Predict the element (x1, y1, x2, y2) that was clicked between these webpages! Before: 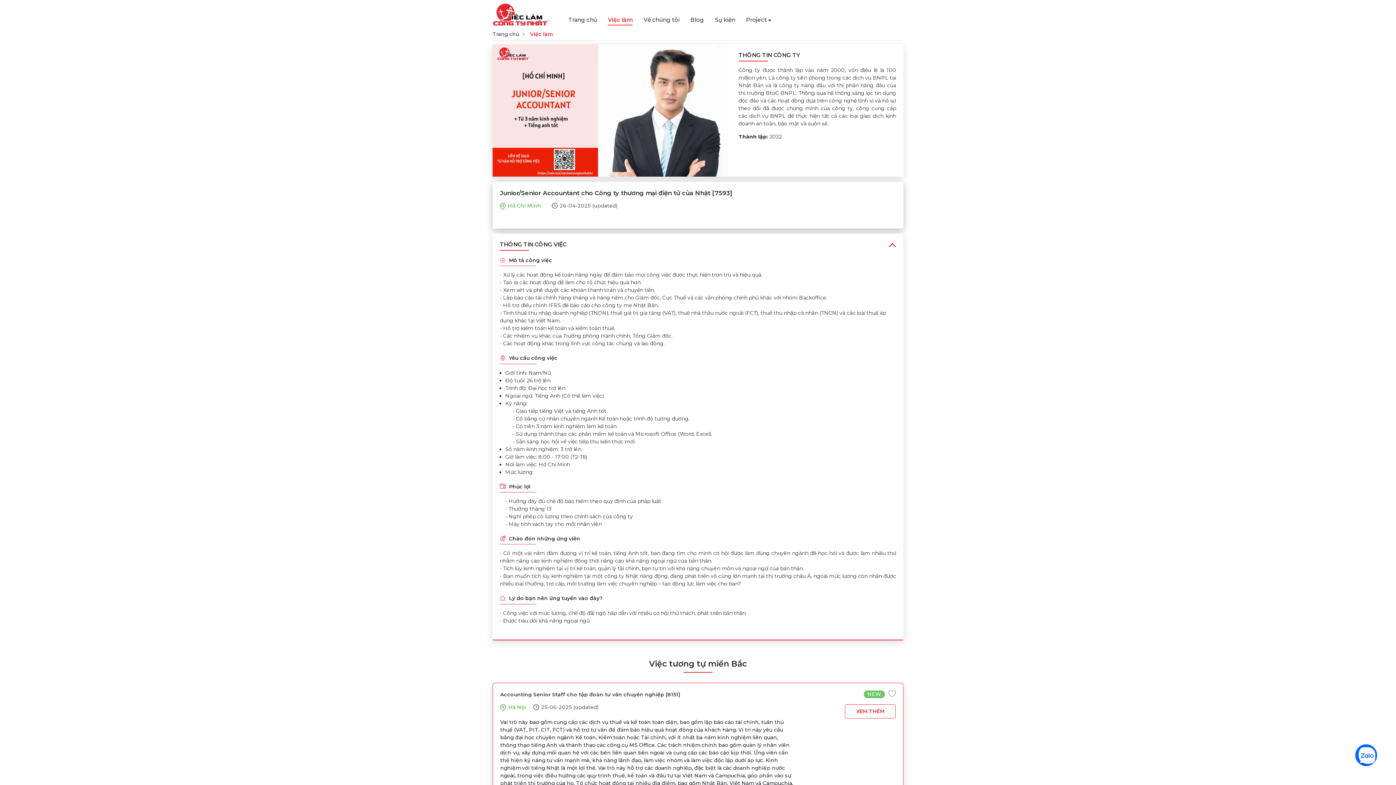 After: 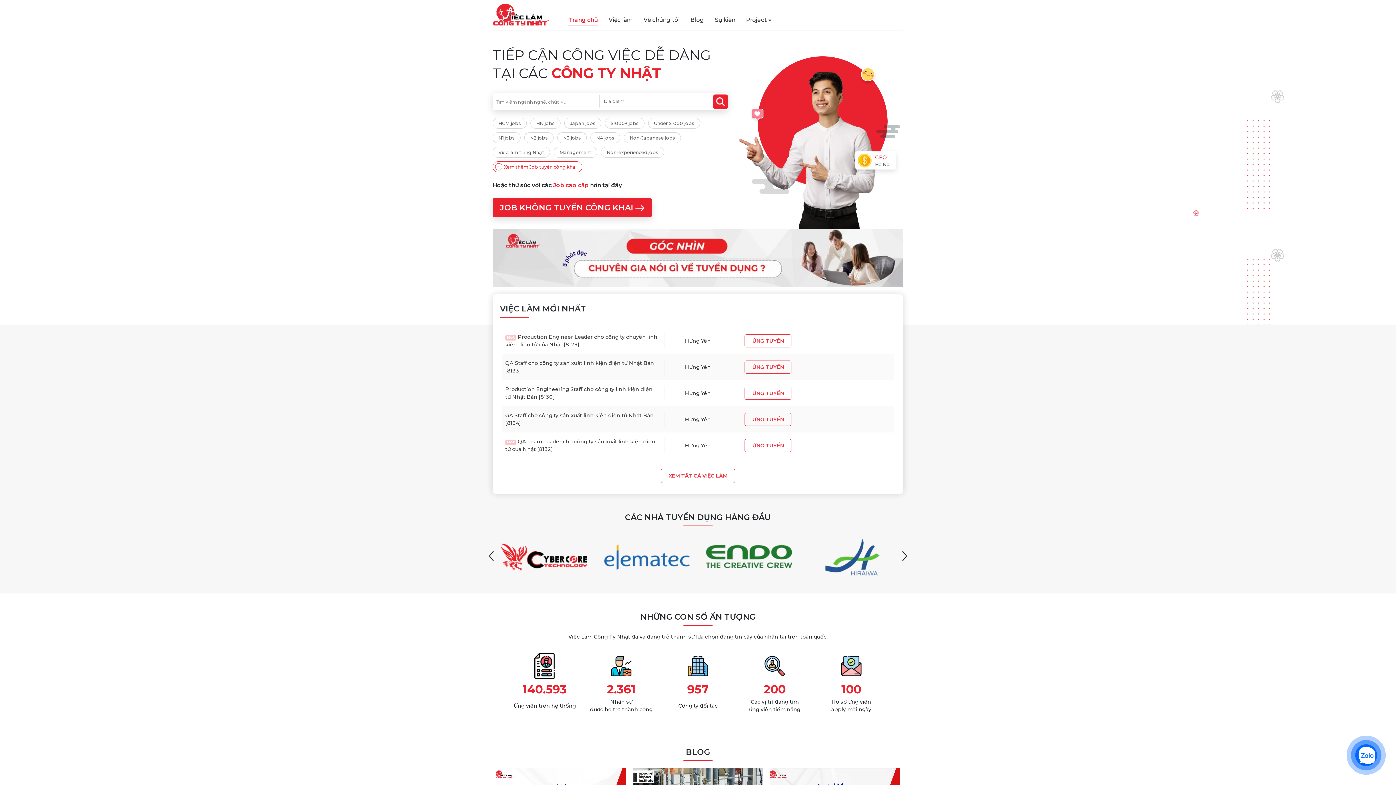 Action: bbox: (568, 14, 597, 25) label: Trang chủ